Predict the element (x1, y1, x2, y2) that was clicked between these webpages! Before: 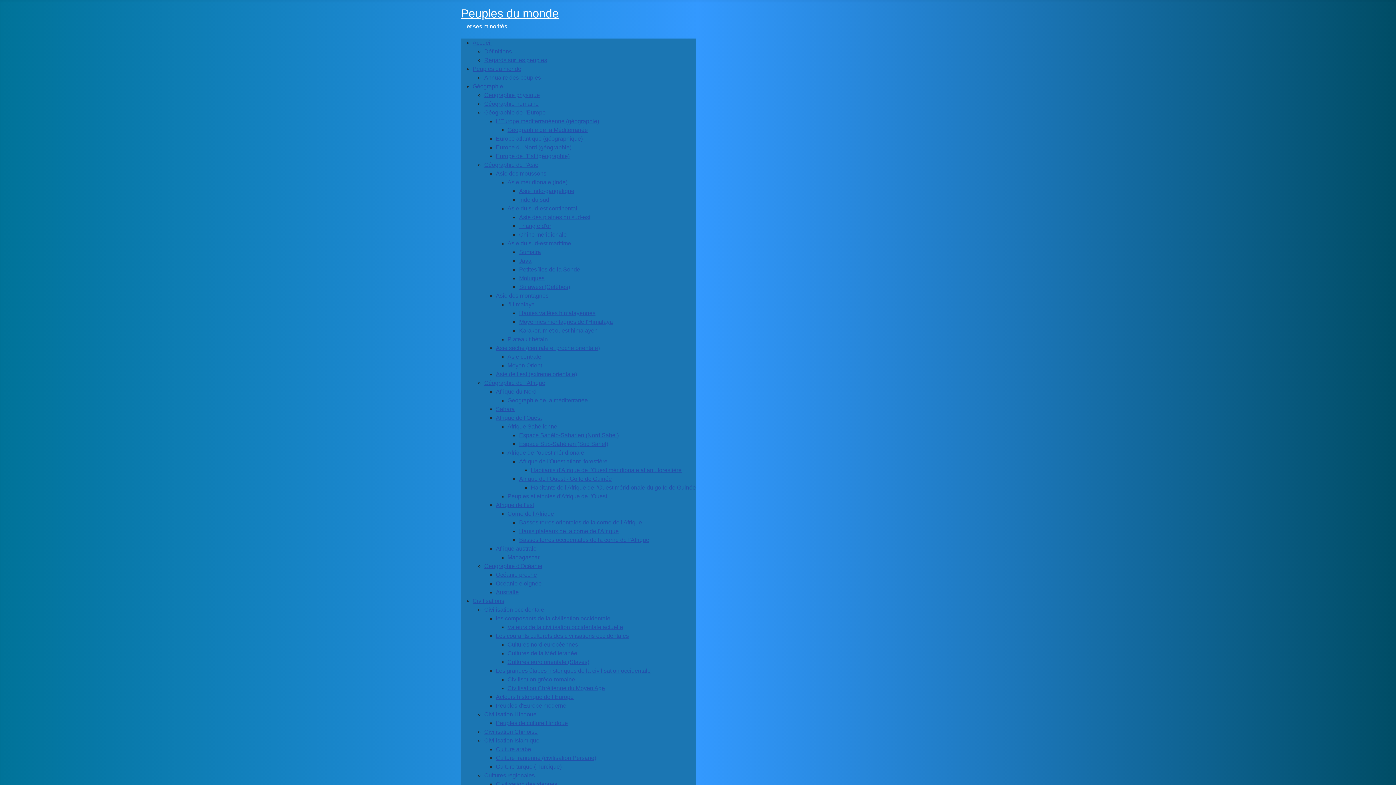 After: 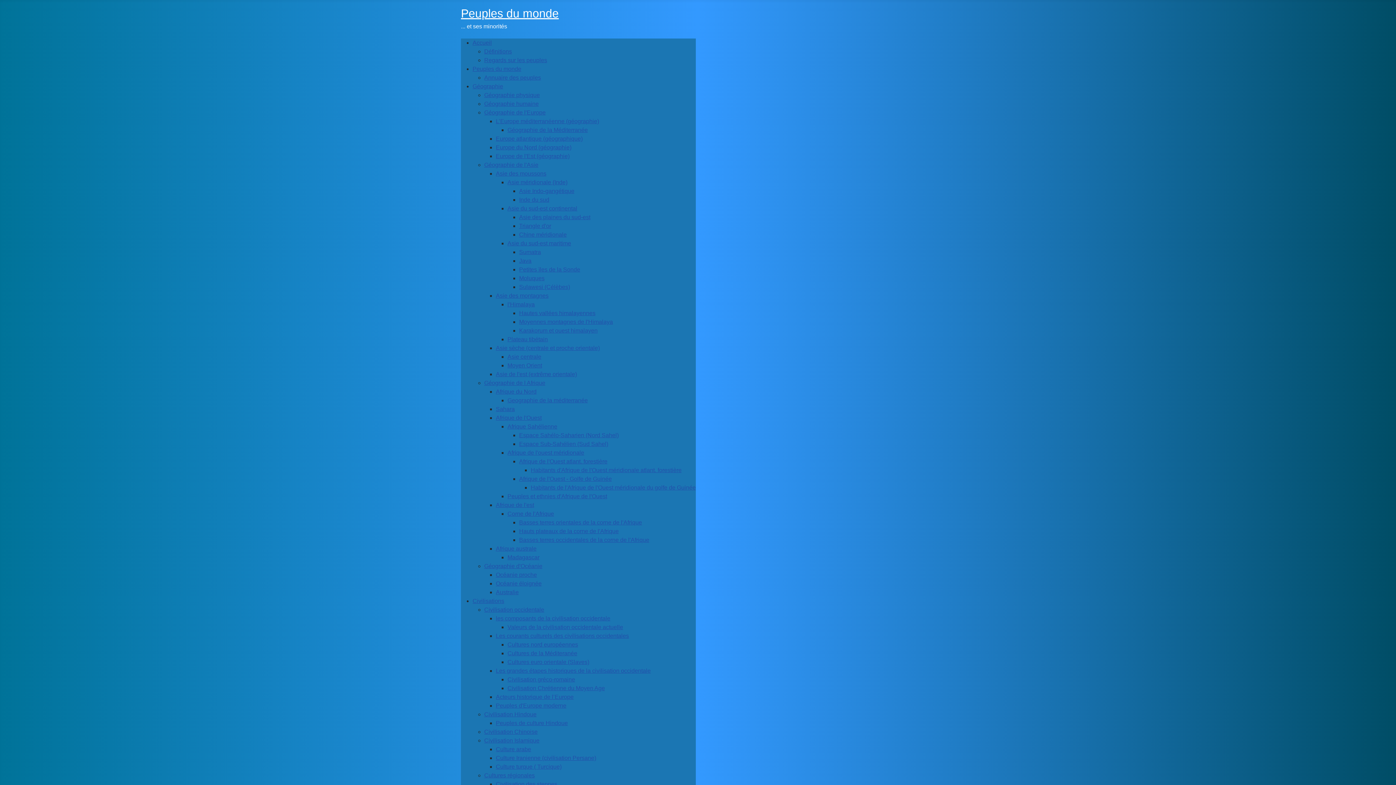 Action: bbox: (484, 710, 696, 719) label: Civilisation Hindoue